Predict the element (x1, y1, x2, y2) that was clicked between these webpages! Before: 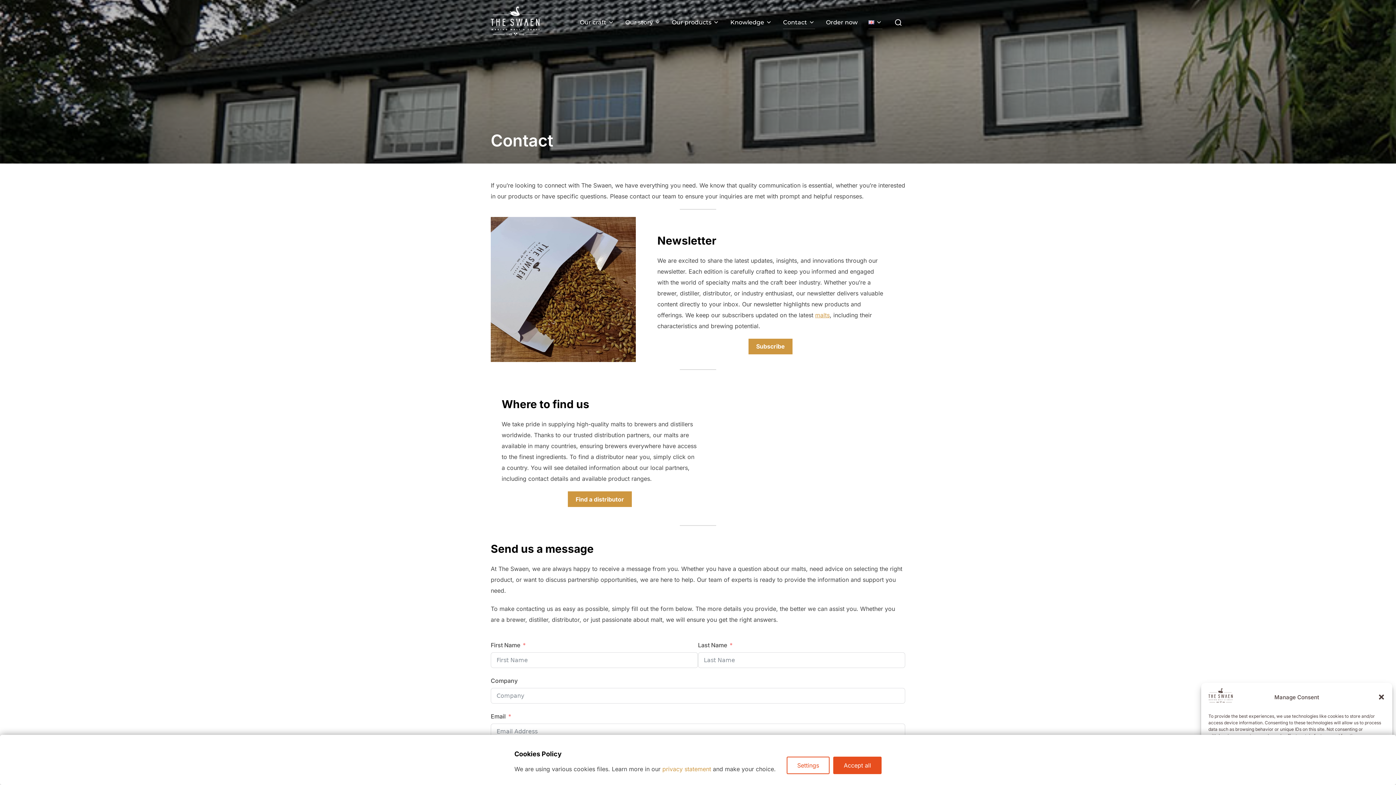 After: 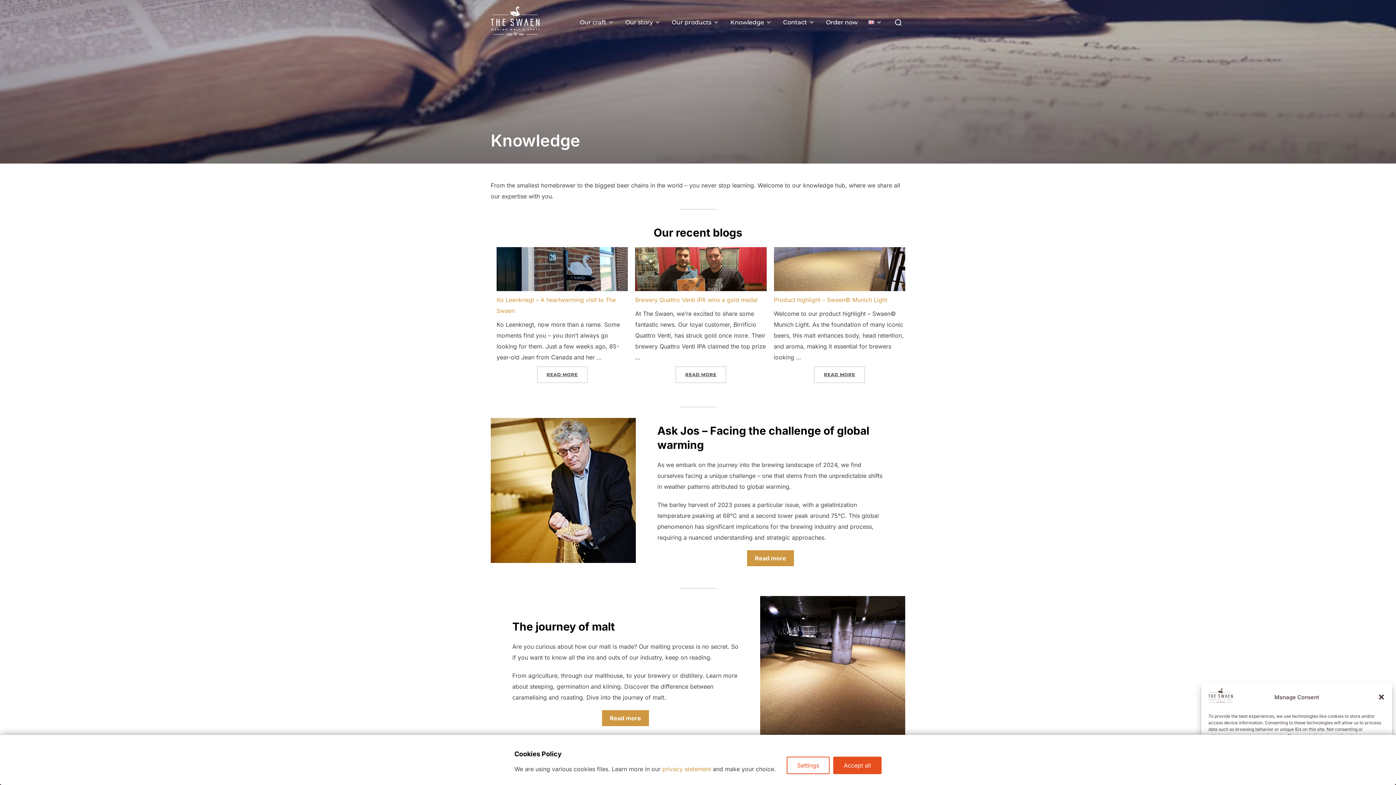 Action: bbox: (730, 15, 772, 29) label: Knowledge